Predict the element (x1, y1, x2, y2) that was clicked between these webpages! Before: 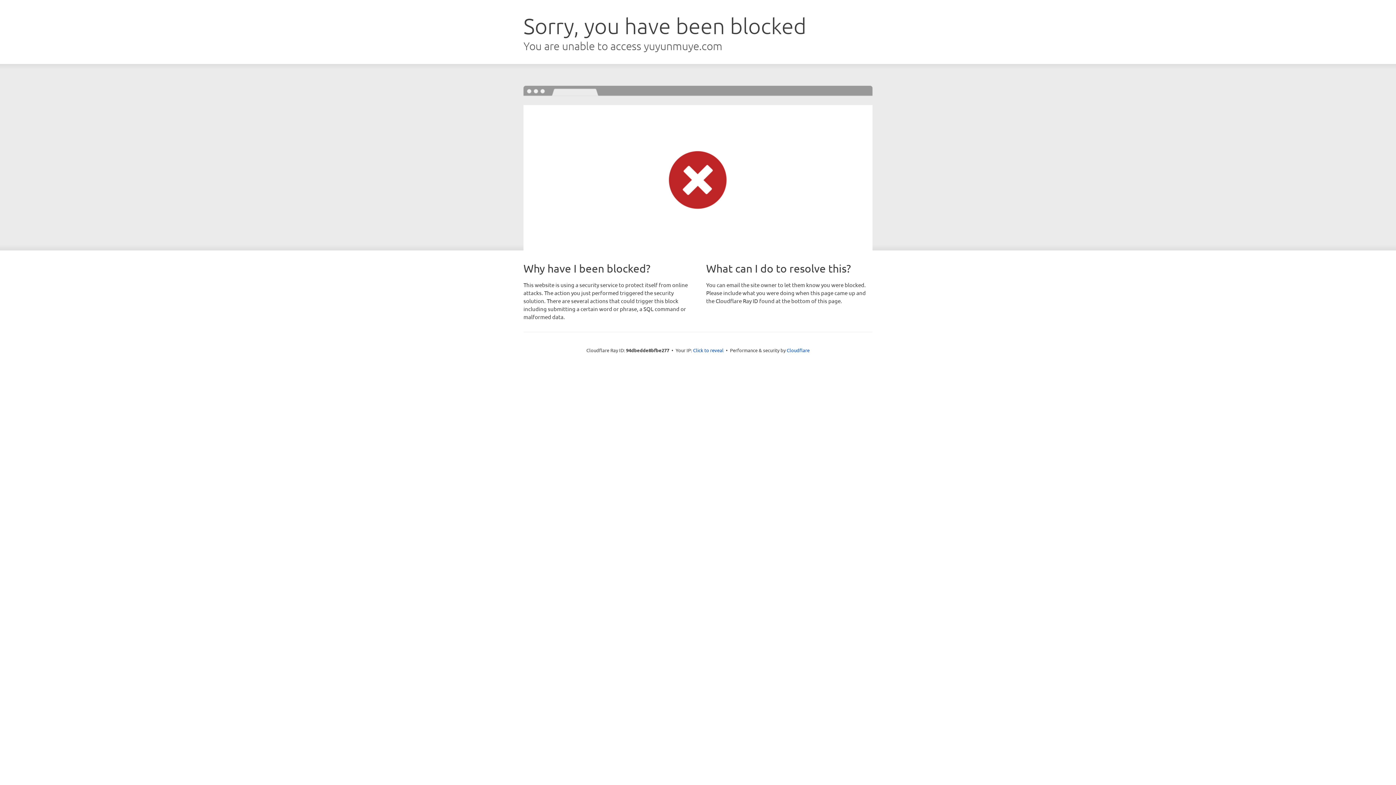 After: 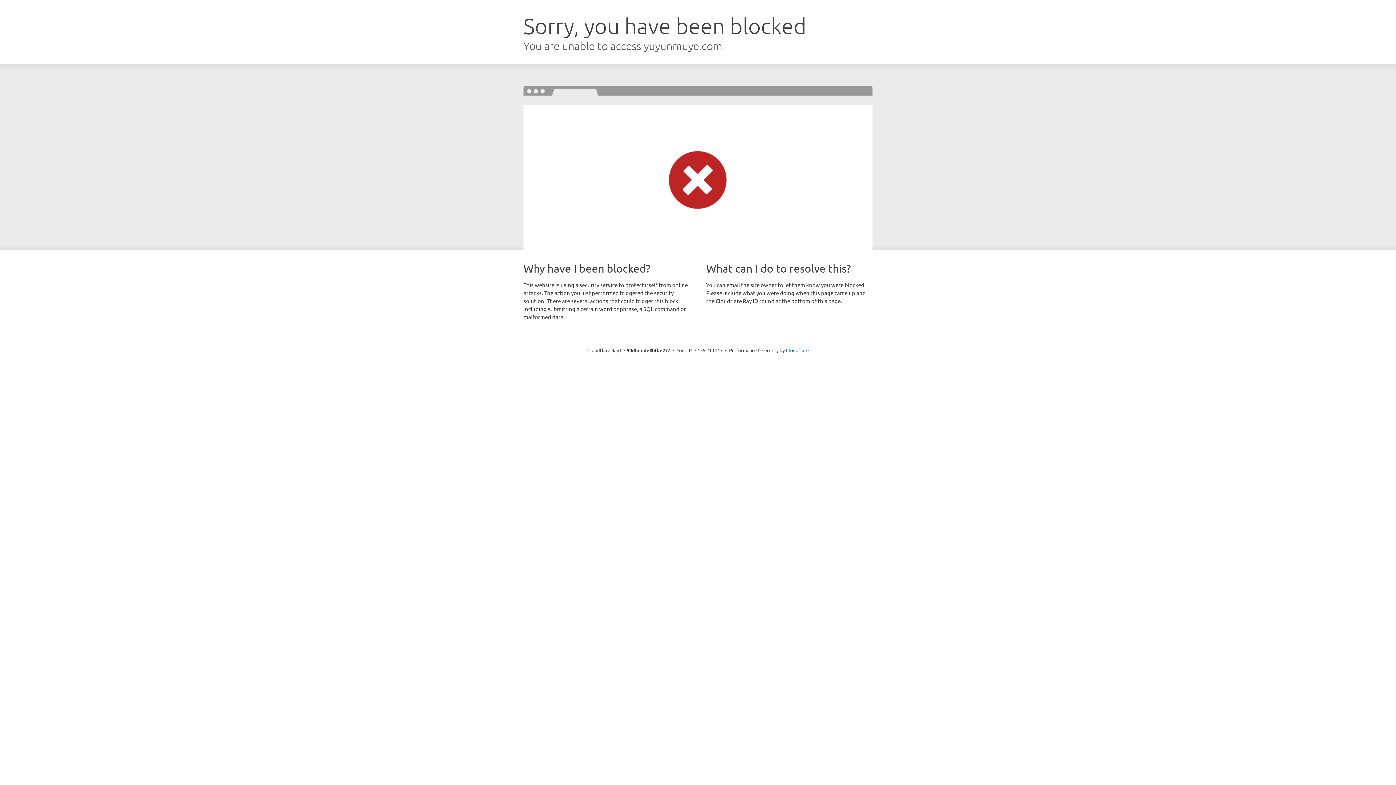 Action: label: Click to reveal bbox: (693, 346, 723, 353)